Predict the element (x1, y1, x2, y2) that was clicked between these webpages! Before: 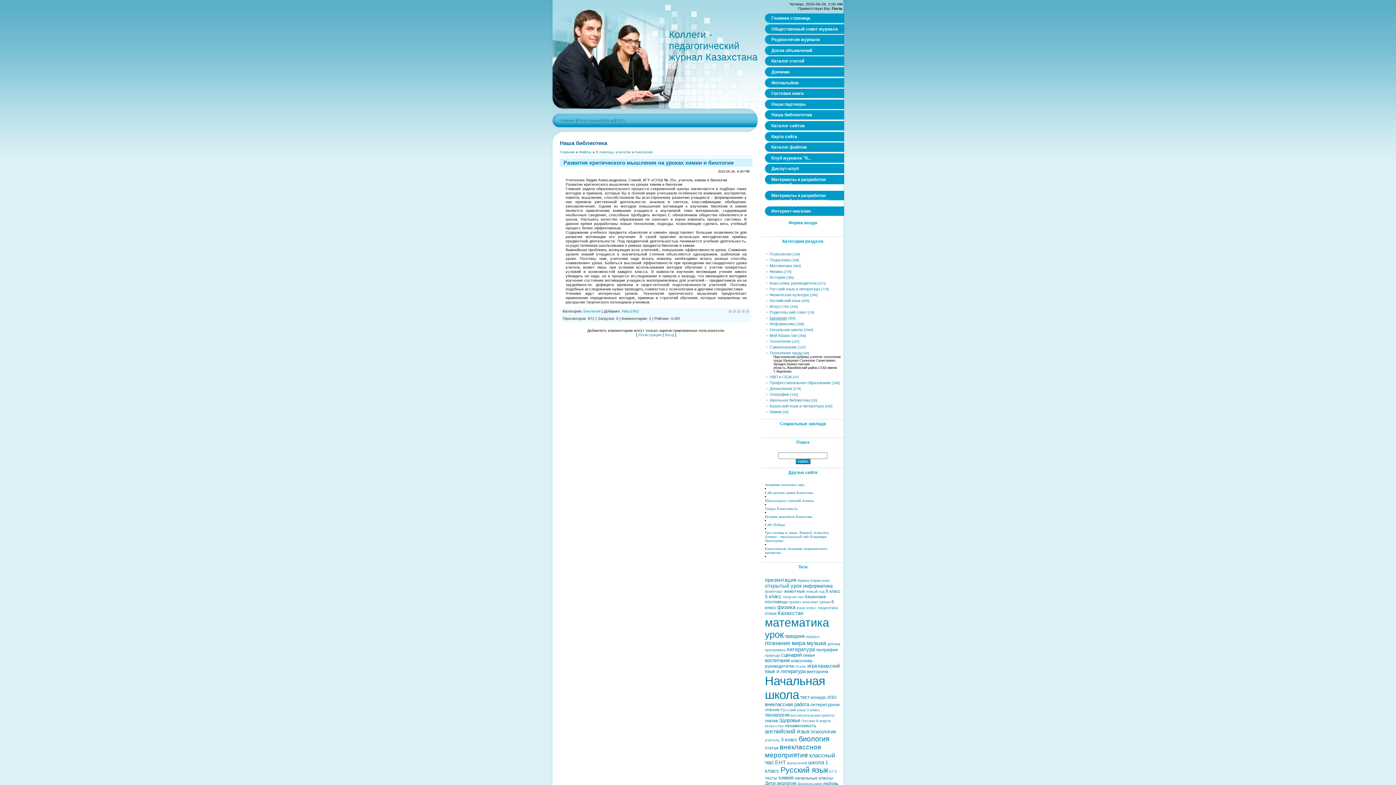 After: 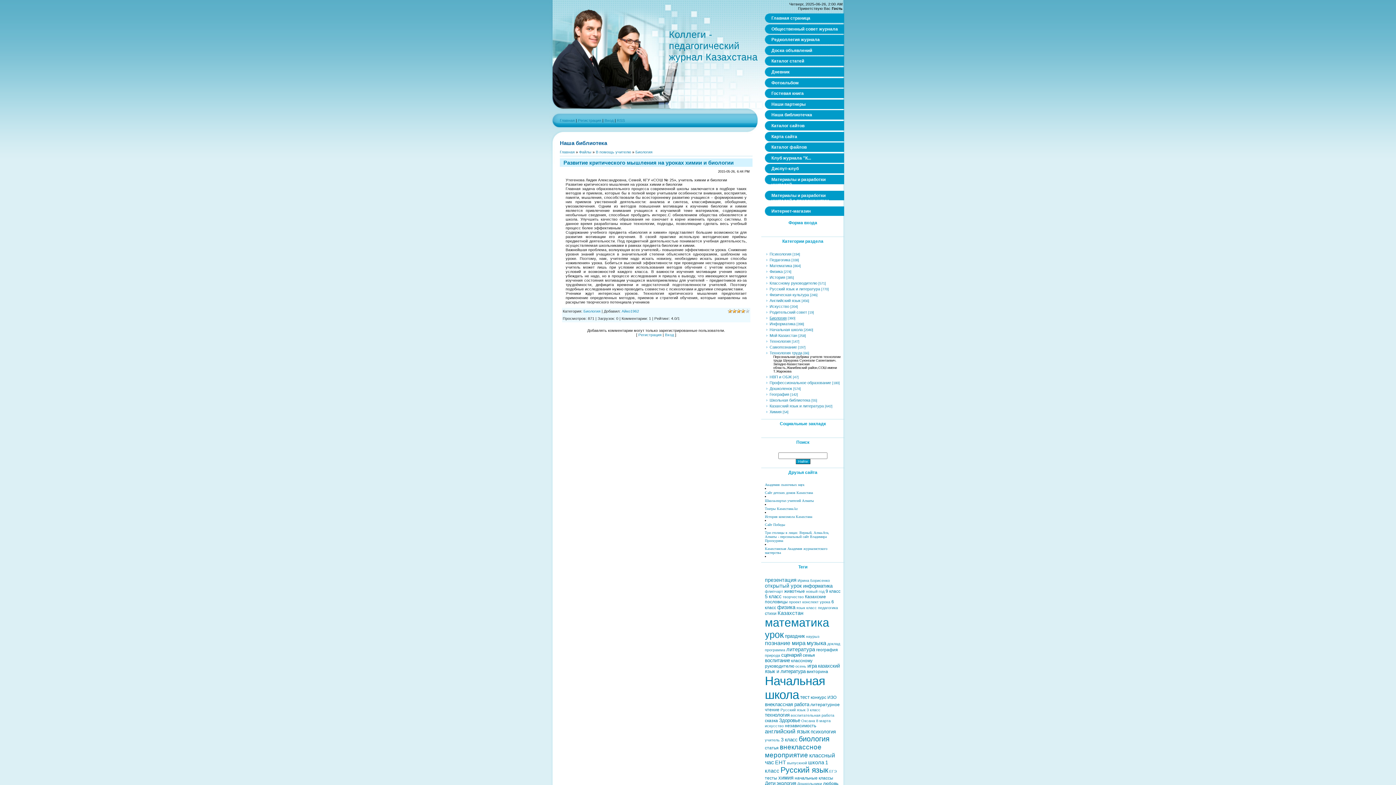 Action: bbox: (741, 309, 745, 313) label: 4